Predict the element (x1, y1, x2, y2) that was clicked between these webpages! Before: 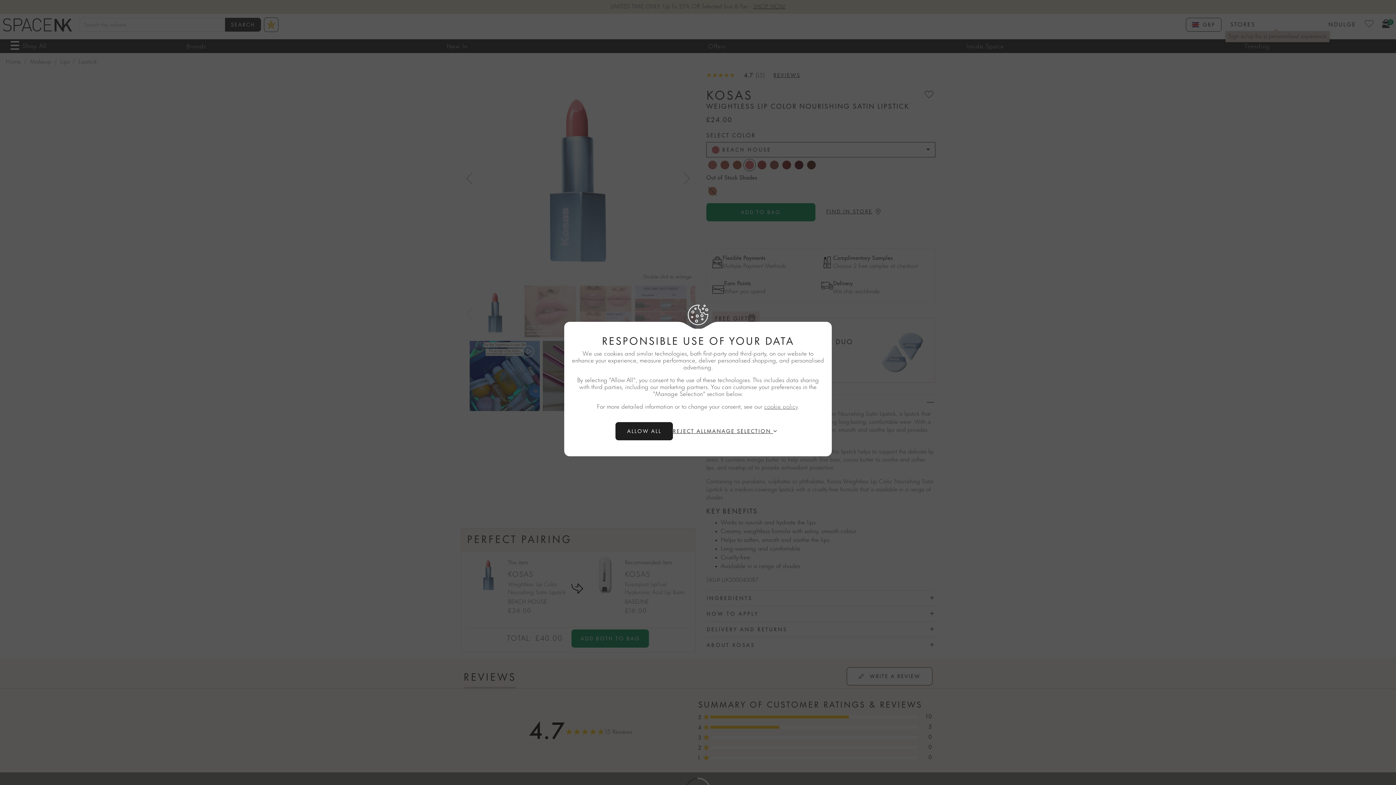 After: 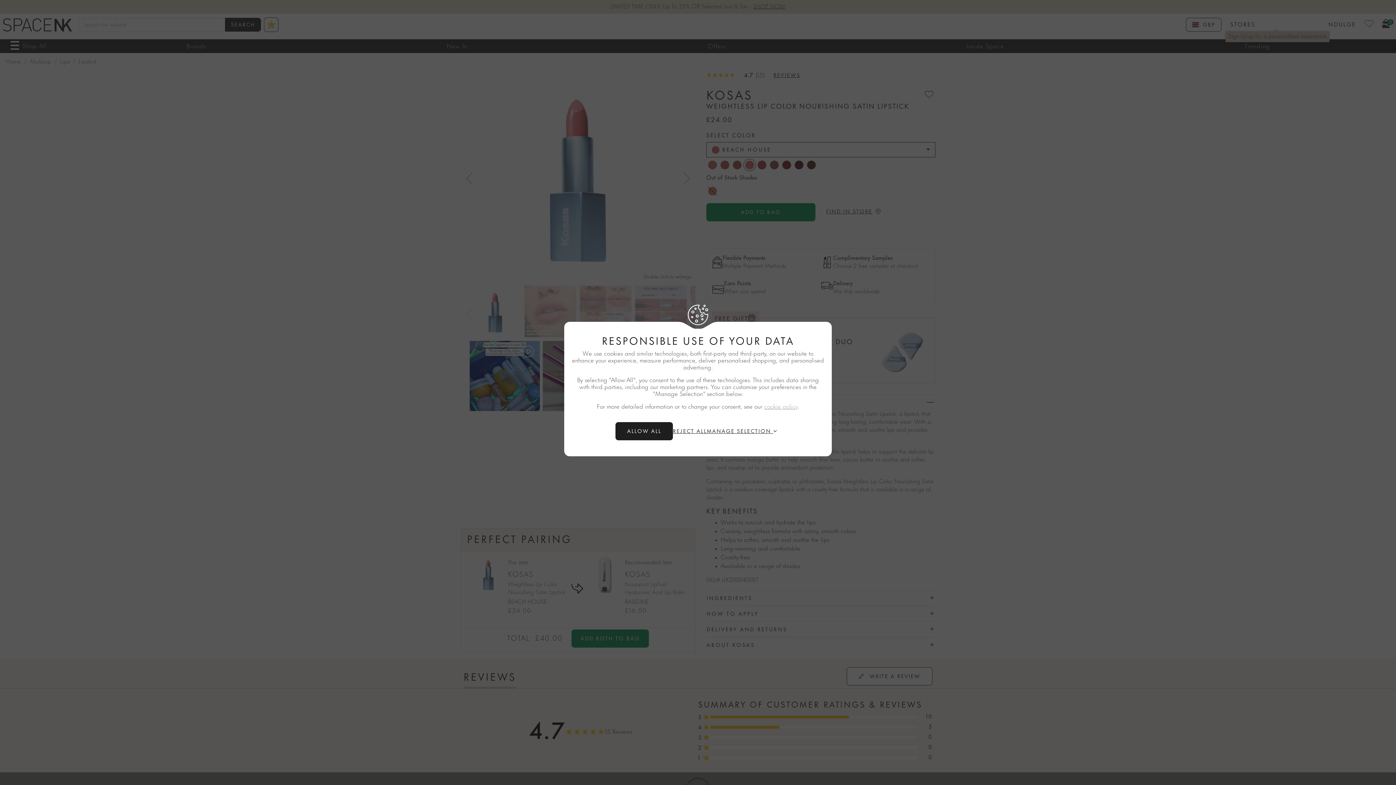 Action: bbox: (764, 404, 797, 410) label: cookie policy